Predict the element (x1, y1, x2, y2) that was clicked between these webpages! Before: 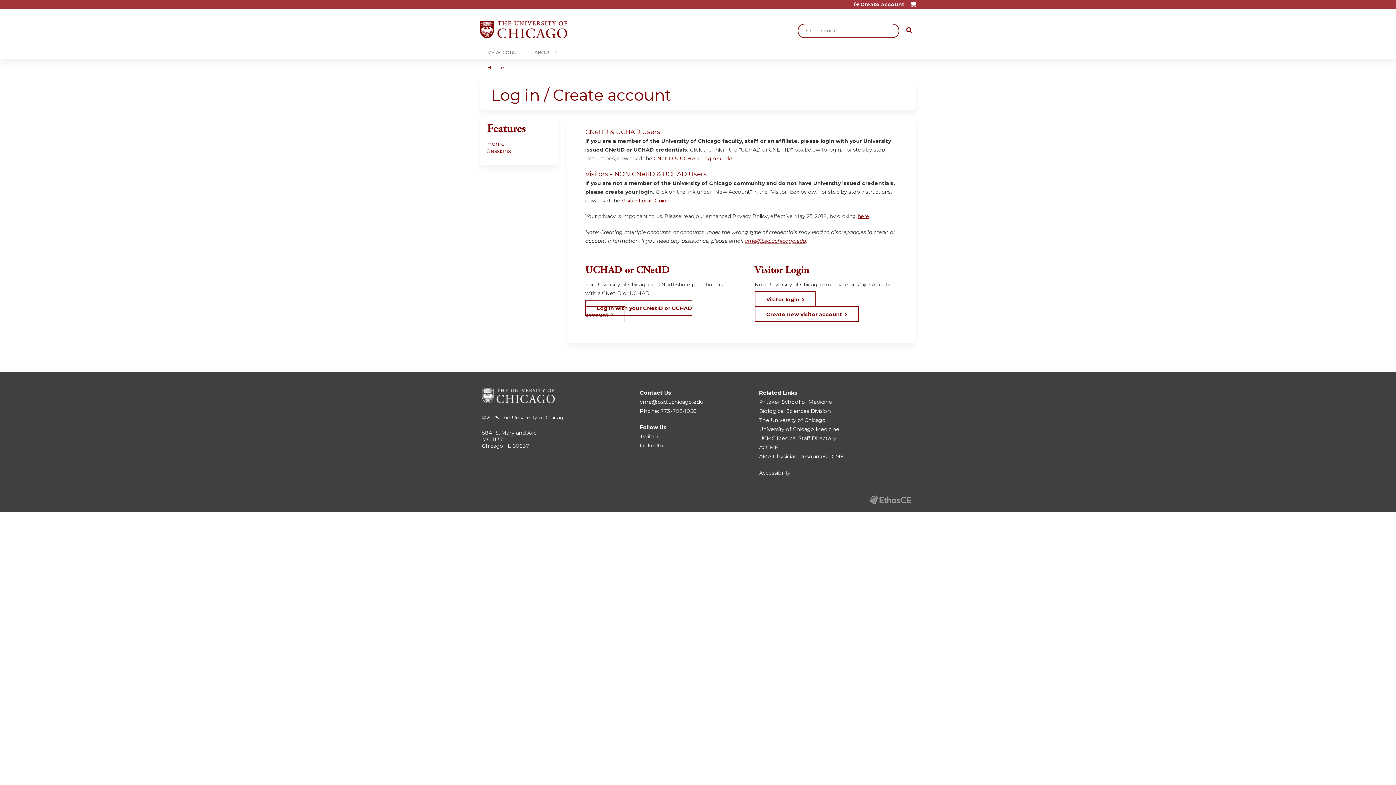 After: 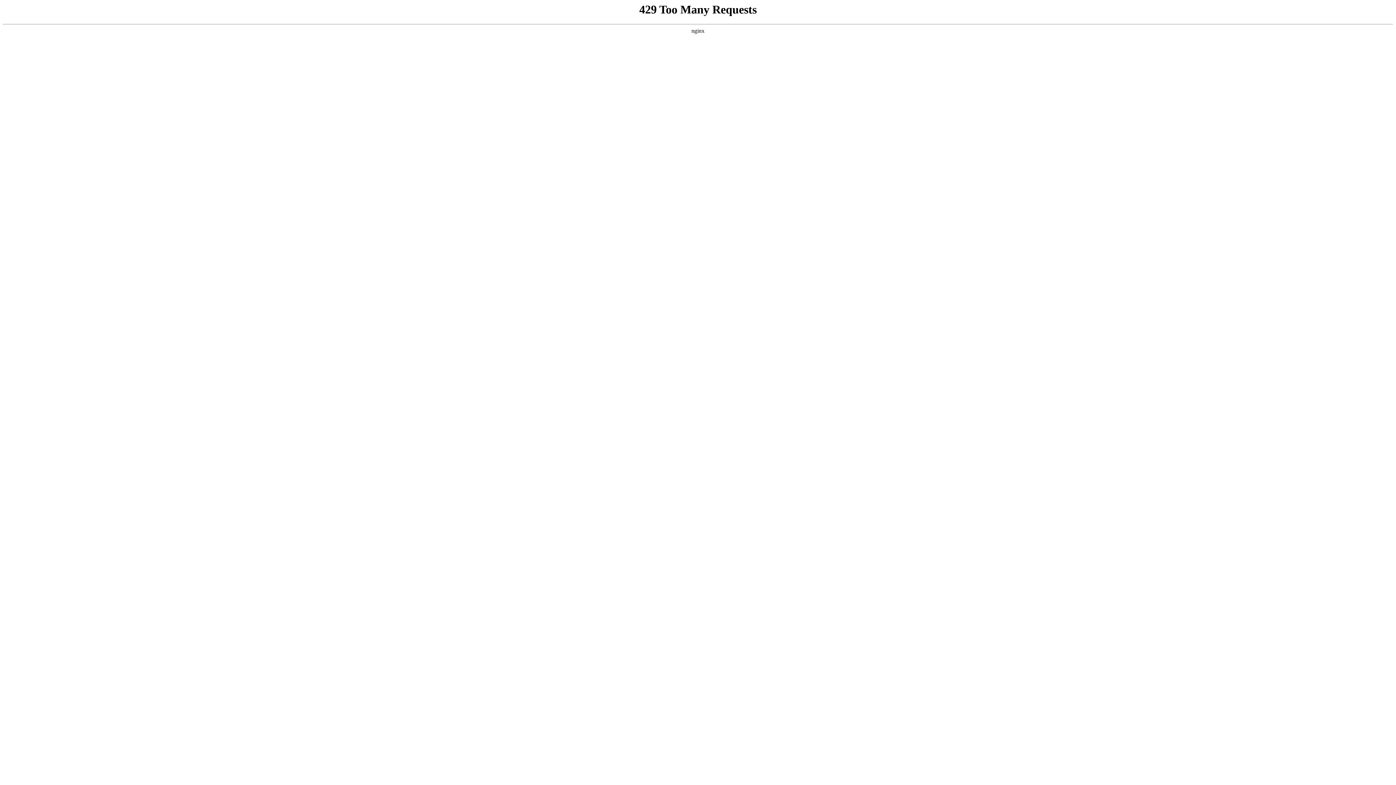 Action: bbox: (759, 444, 778, 450) label: ACCME